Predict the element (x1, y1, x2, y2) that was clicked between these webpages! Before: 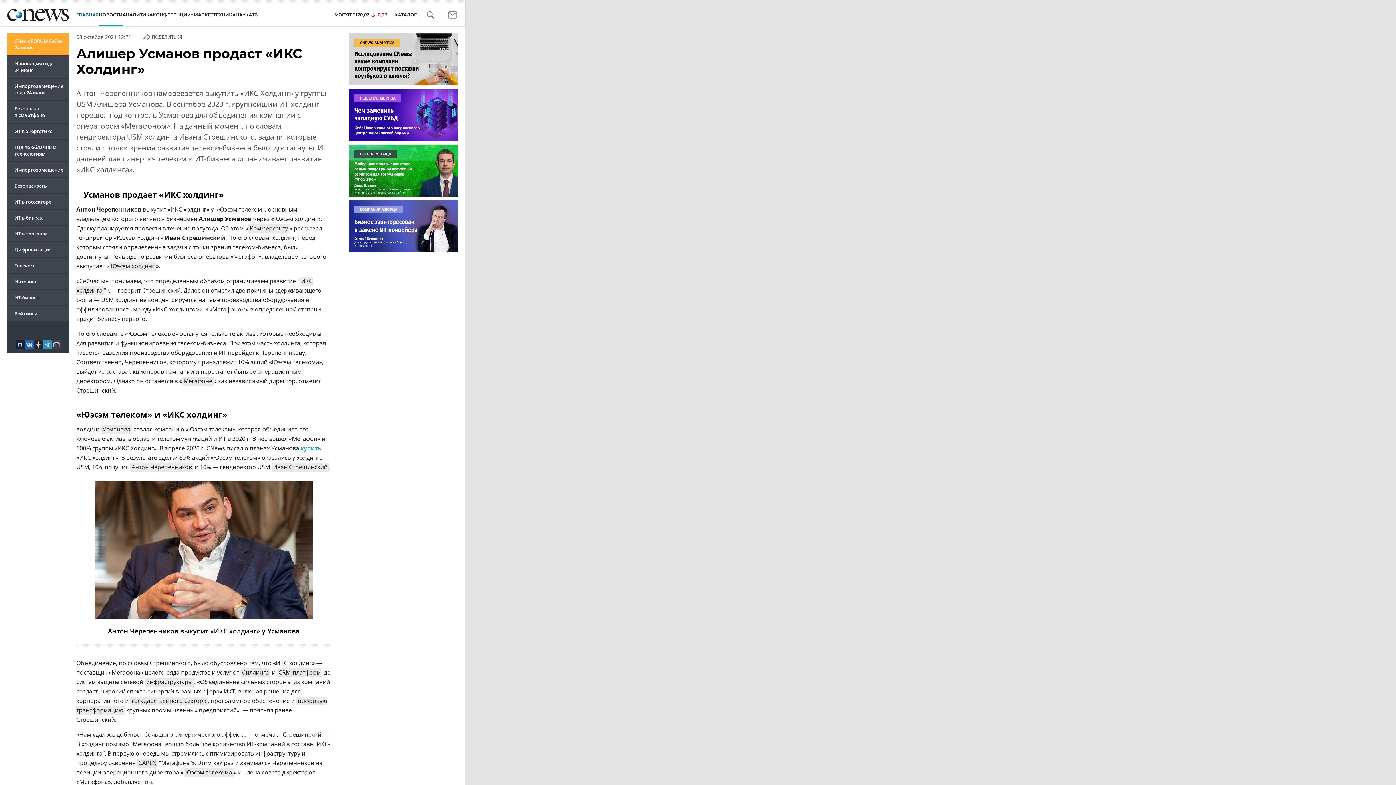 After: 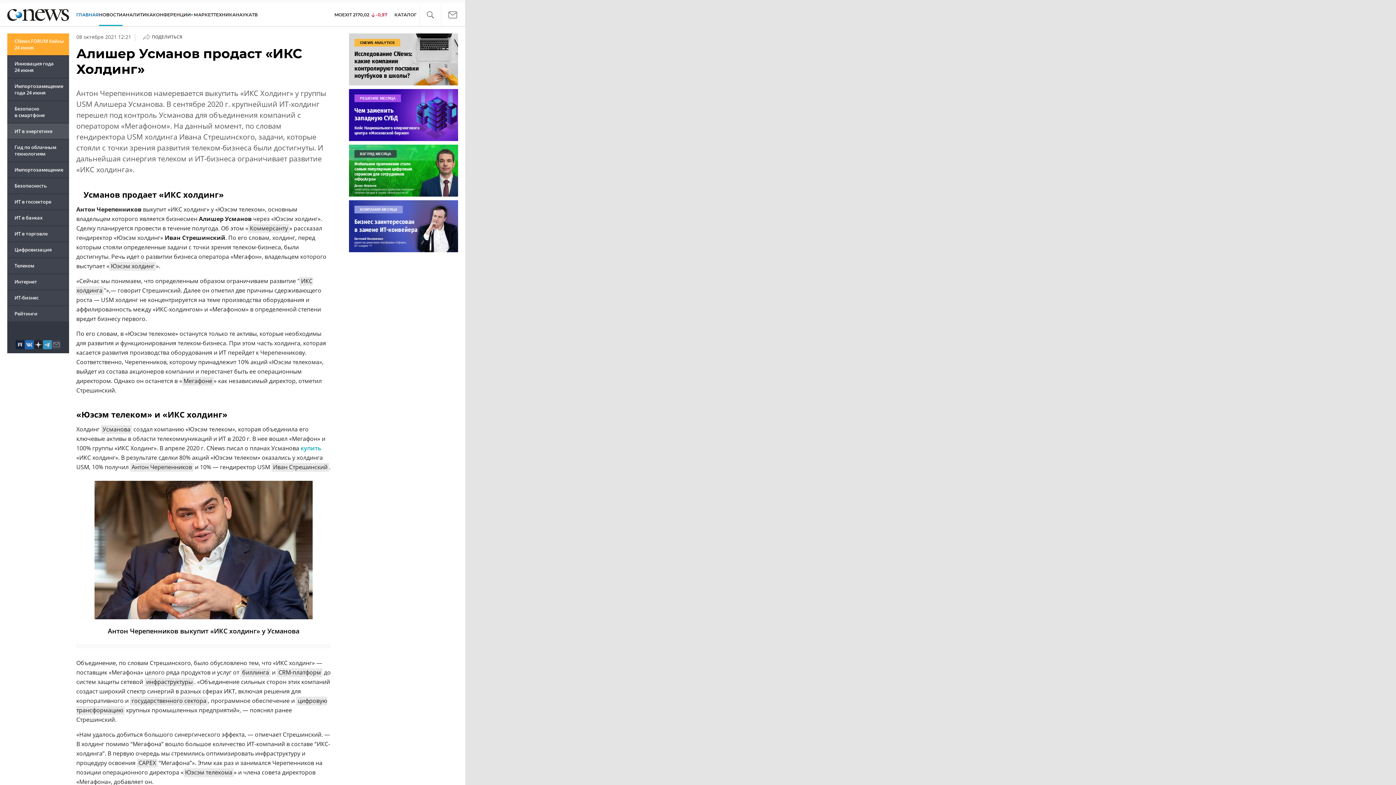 Action: bbox: (7, 123, 69, 138) label: ИТ в энергетике